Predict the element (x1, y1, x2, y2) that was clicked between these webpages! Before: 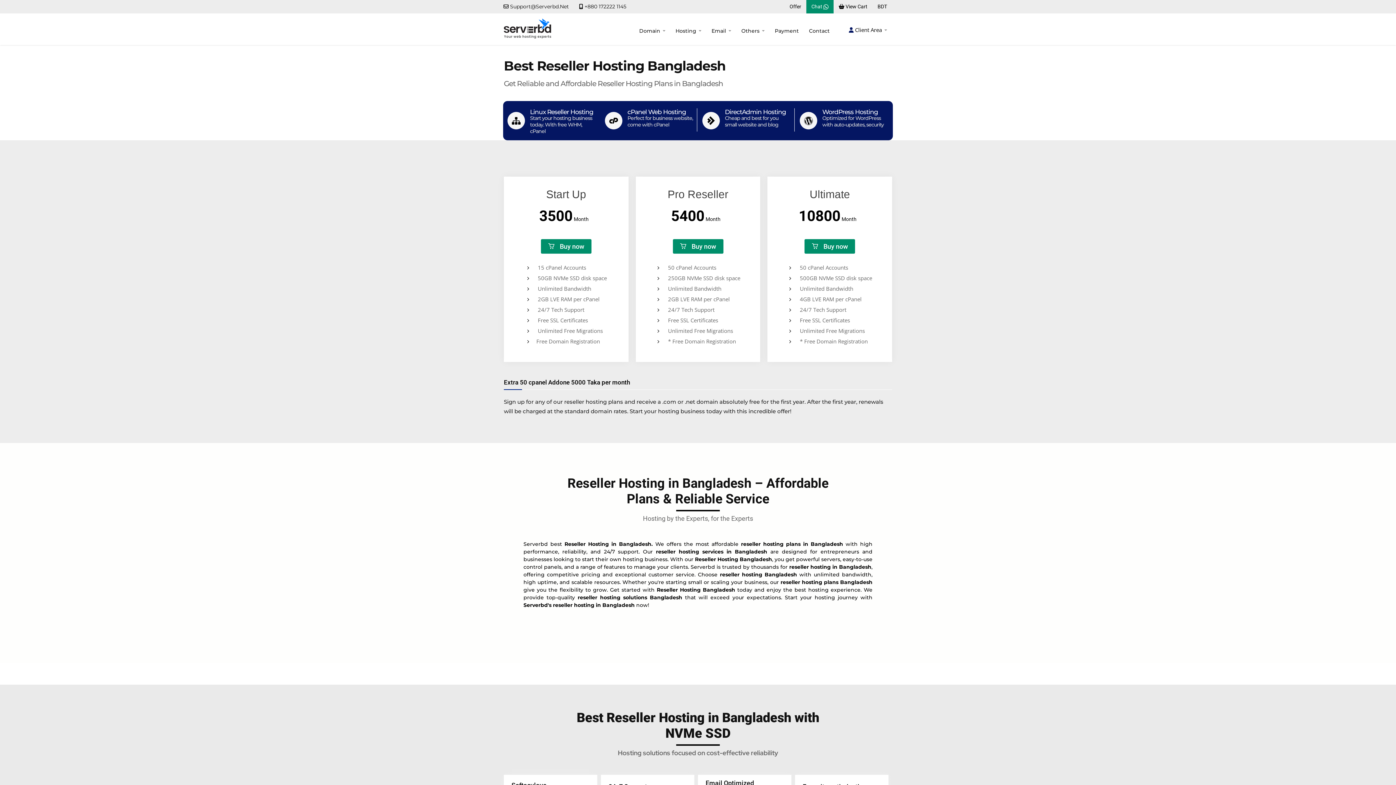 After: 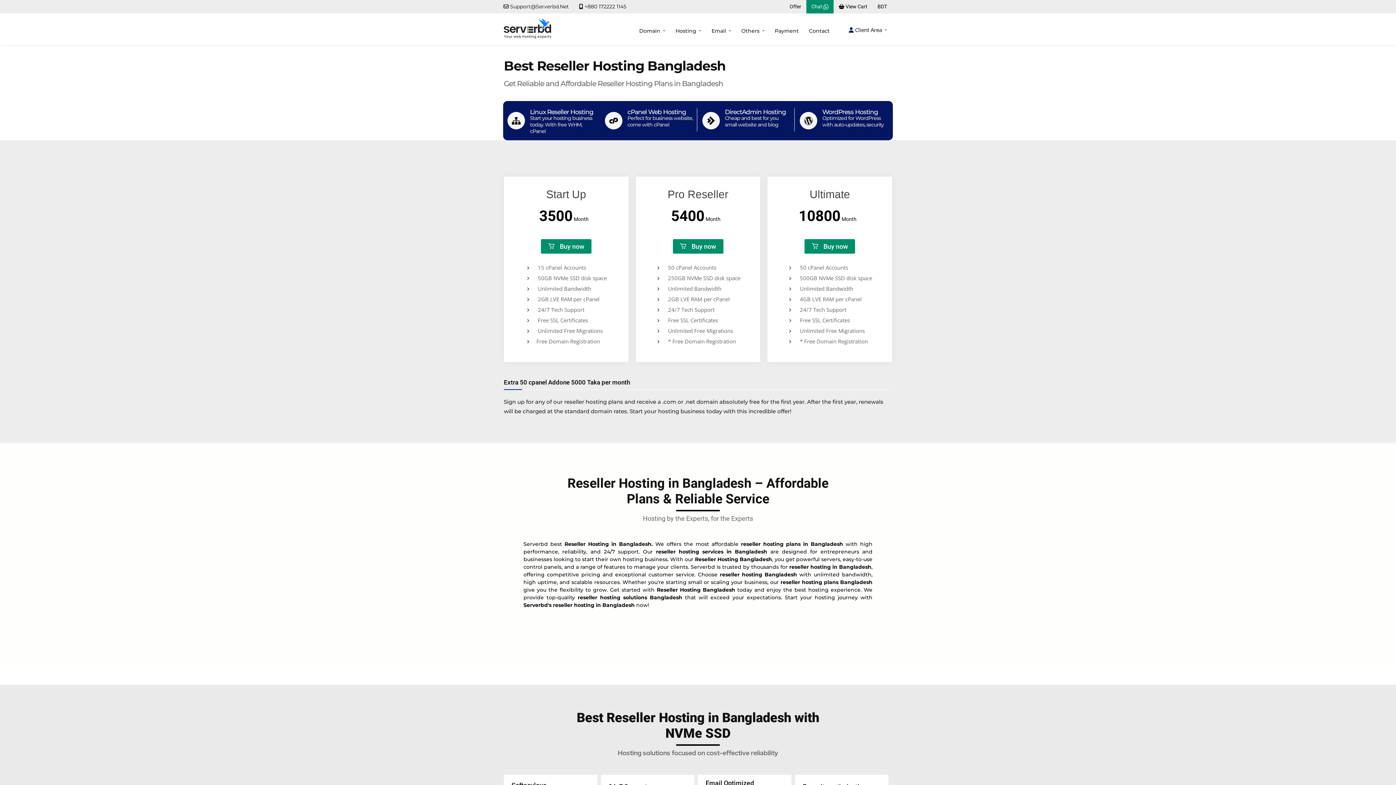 Action: label: Chat  bbox: (806, 0, 833, 13)